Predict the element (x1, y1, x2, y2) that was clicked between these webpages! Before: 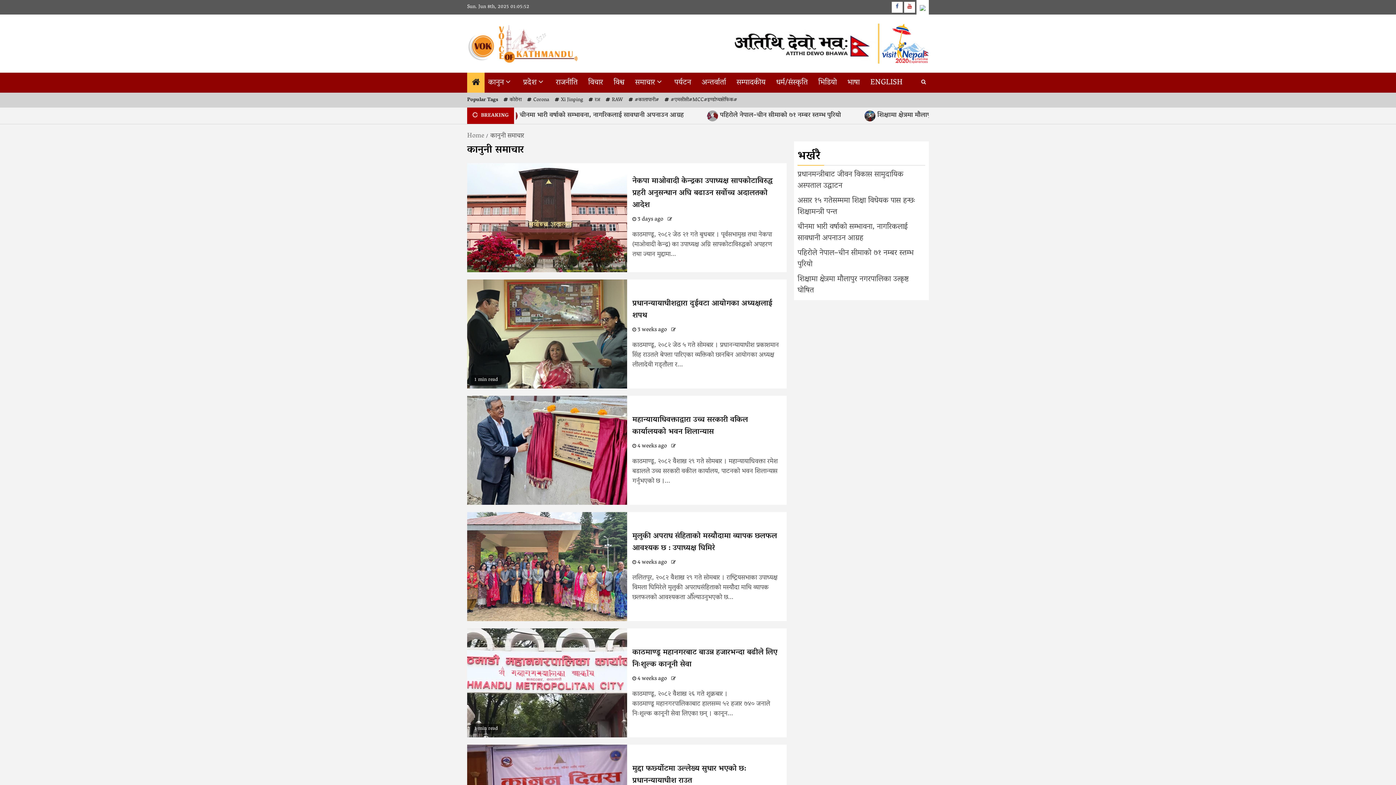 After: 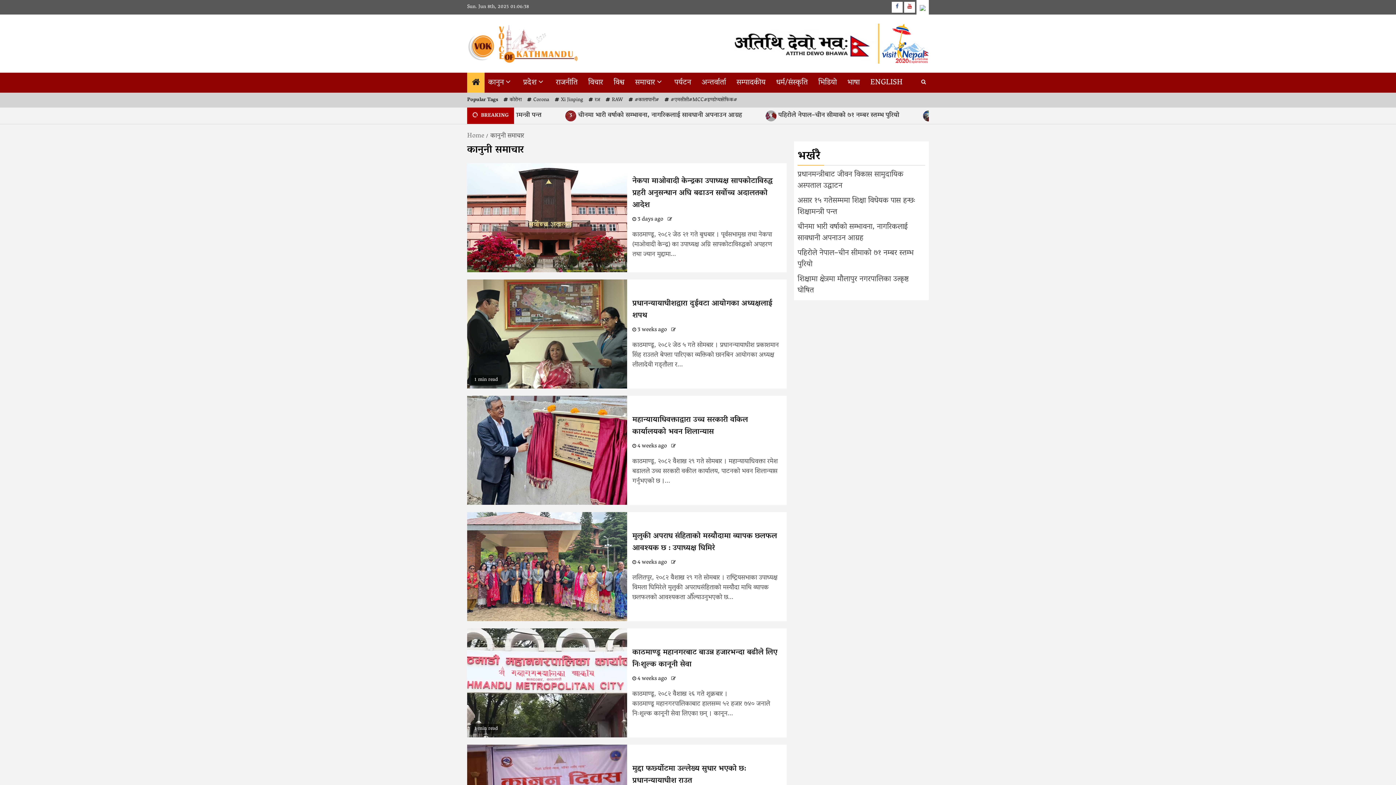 Action: bbox: (729, 39, 929, 48)